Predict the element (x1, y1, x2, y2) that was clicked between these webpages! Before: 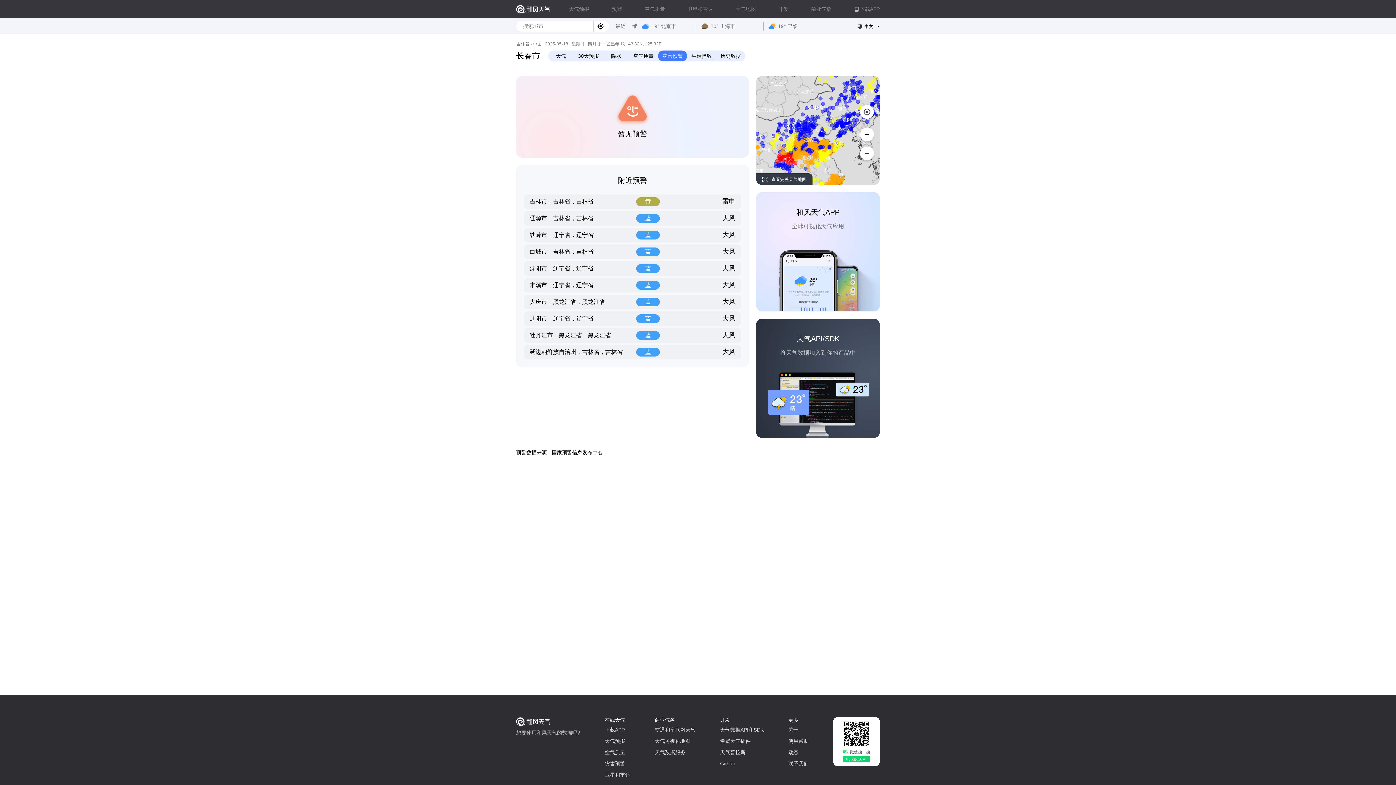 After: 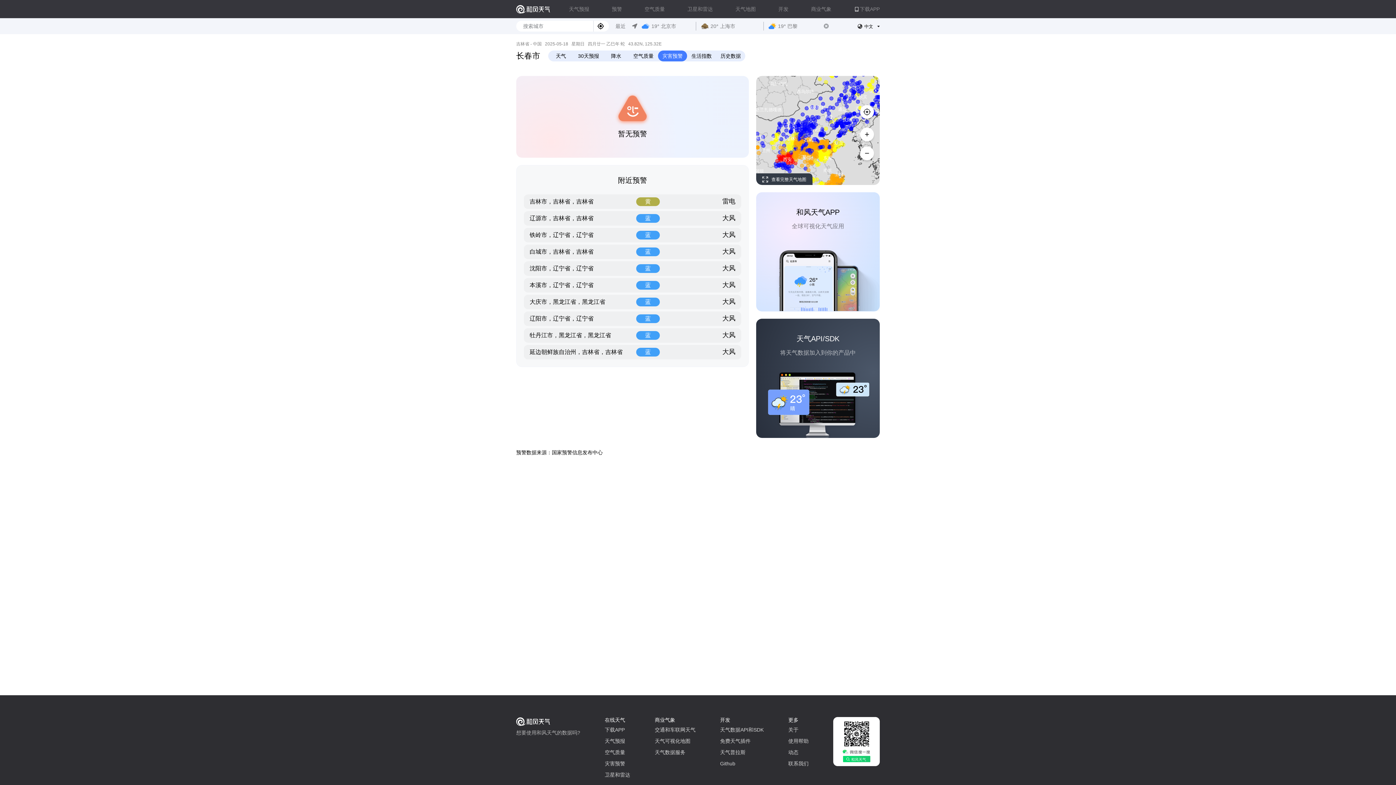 Action: bbox: (768, 21, 822, 30) label:  19° 巴黎